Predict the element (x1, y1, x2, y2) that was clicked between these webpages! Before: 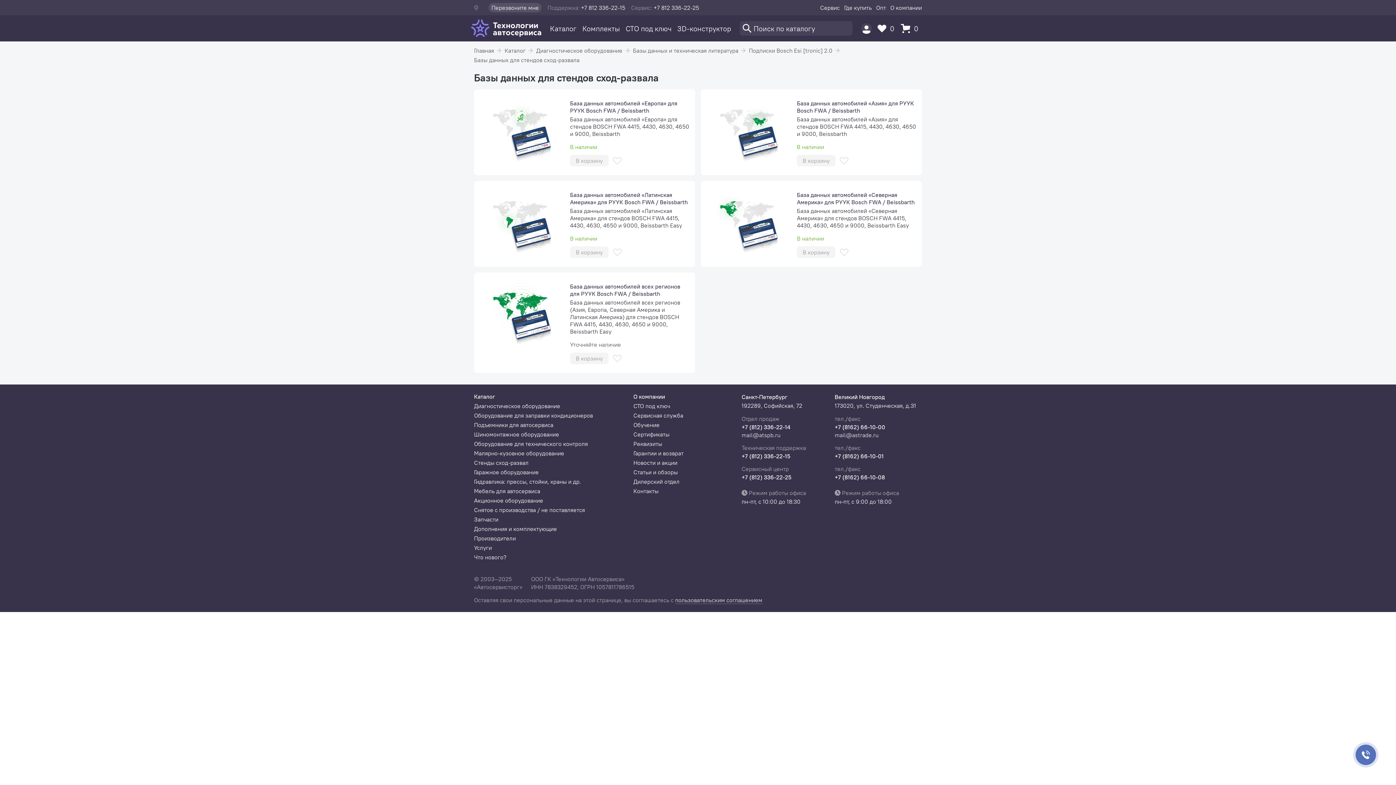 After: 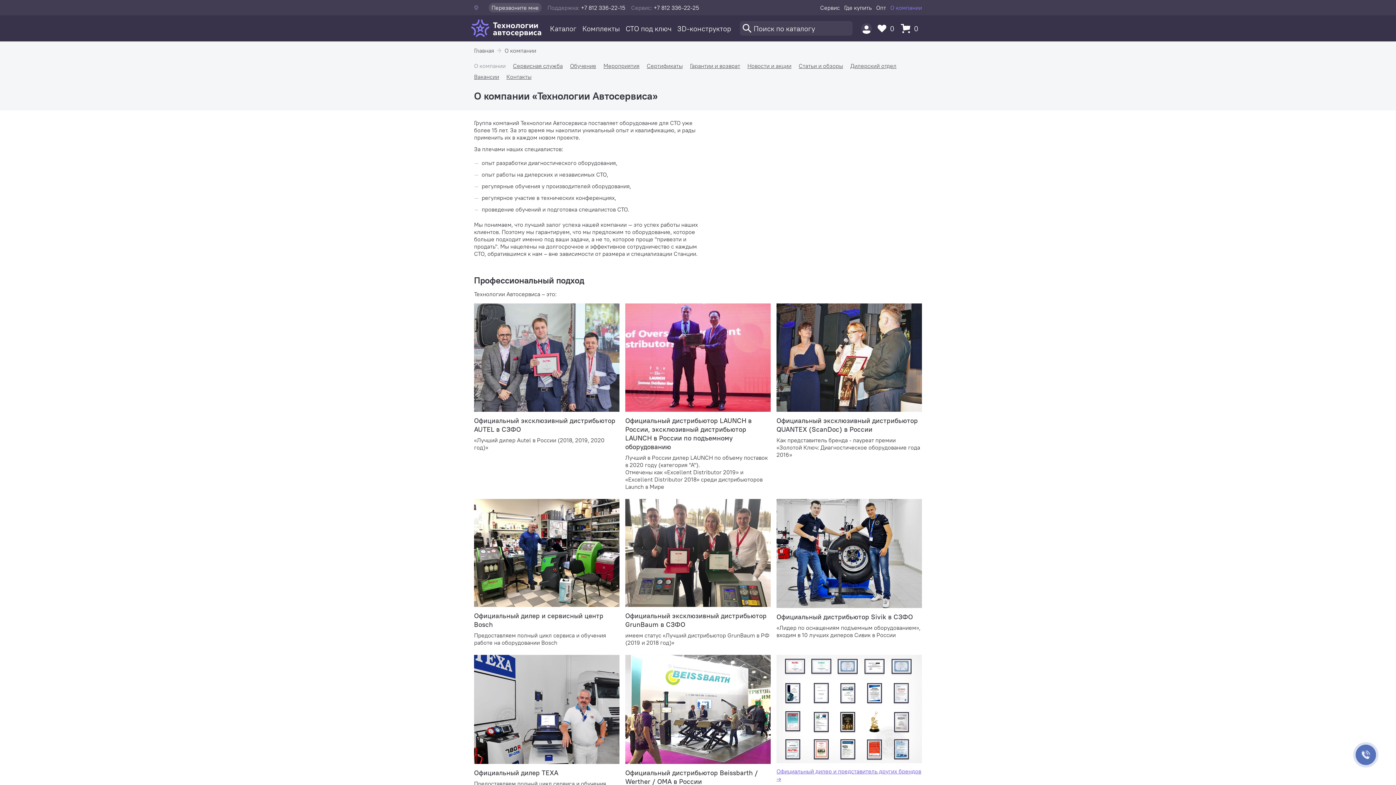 Action: bbox: (633, 393, 665, 400) label: О компании